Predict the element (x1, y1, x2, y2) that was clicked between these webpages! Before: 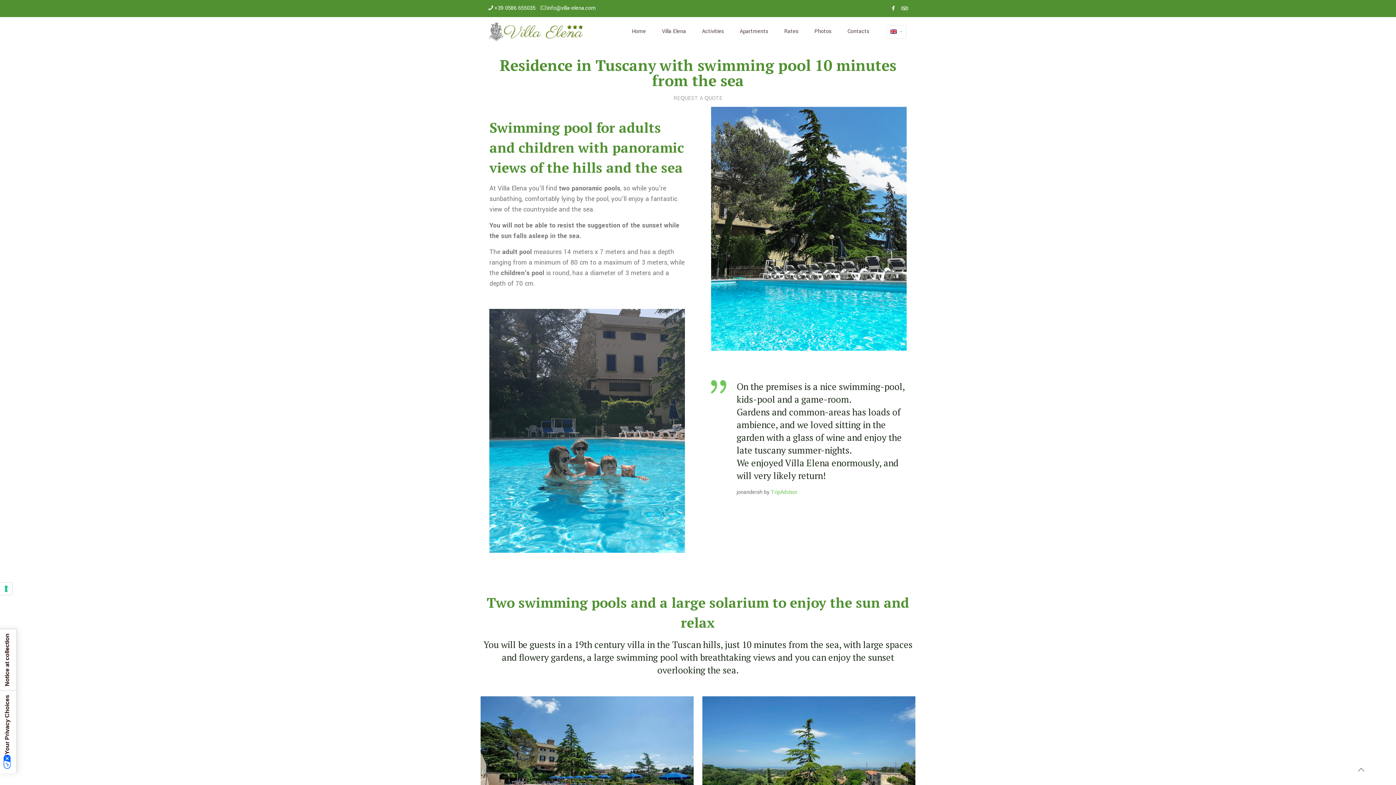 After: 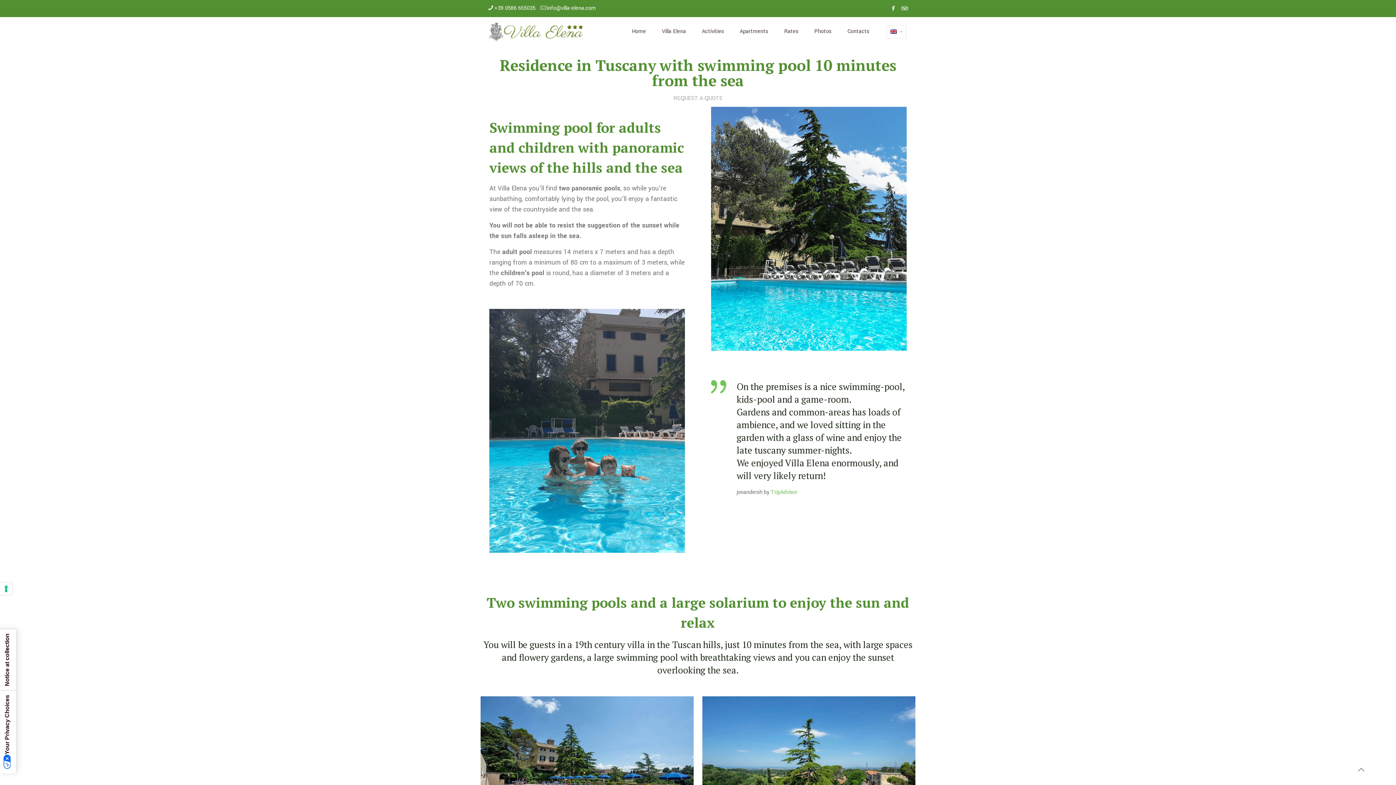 Action: label: Tripadvisor icon bbox: (901, 5, 906, 12)